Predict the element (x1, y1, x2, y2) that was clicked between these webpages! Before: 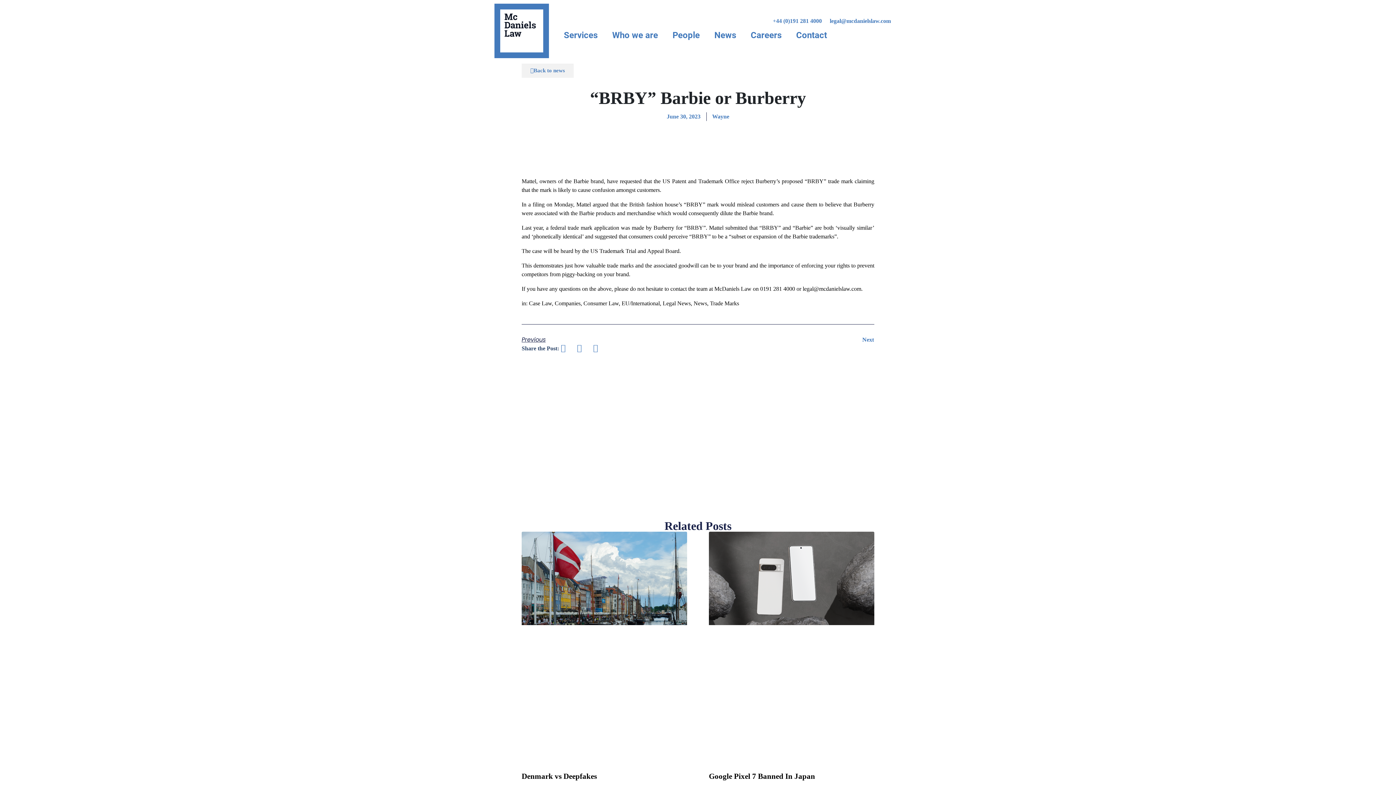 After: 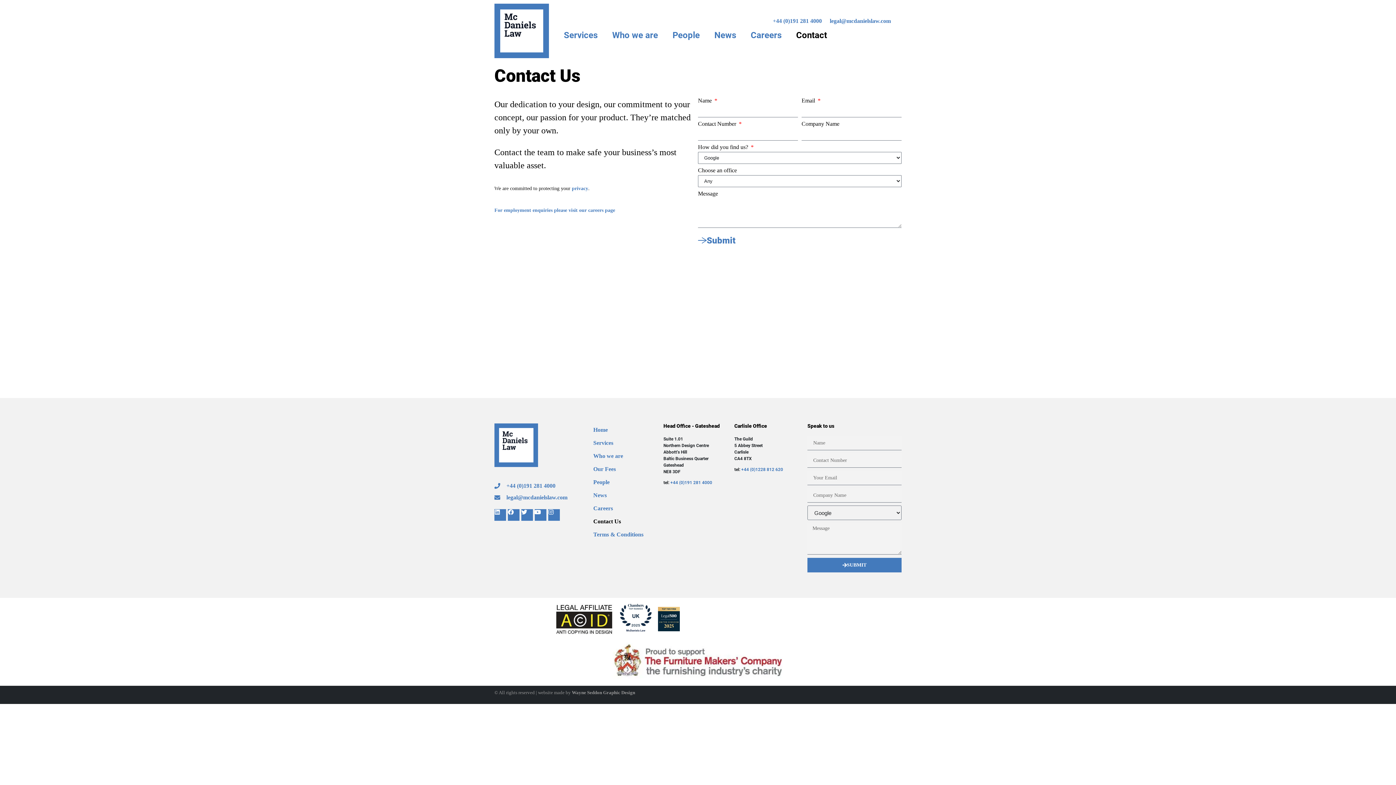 Action: bbox: (789, 26, 834, 43) label: Contact